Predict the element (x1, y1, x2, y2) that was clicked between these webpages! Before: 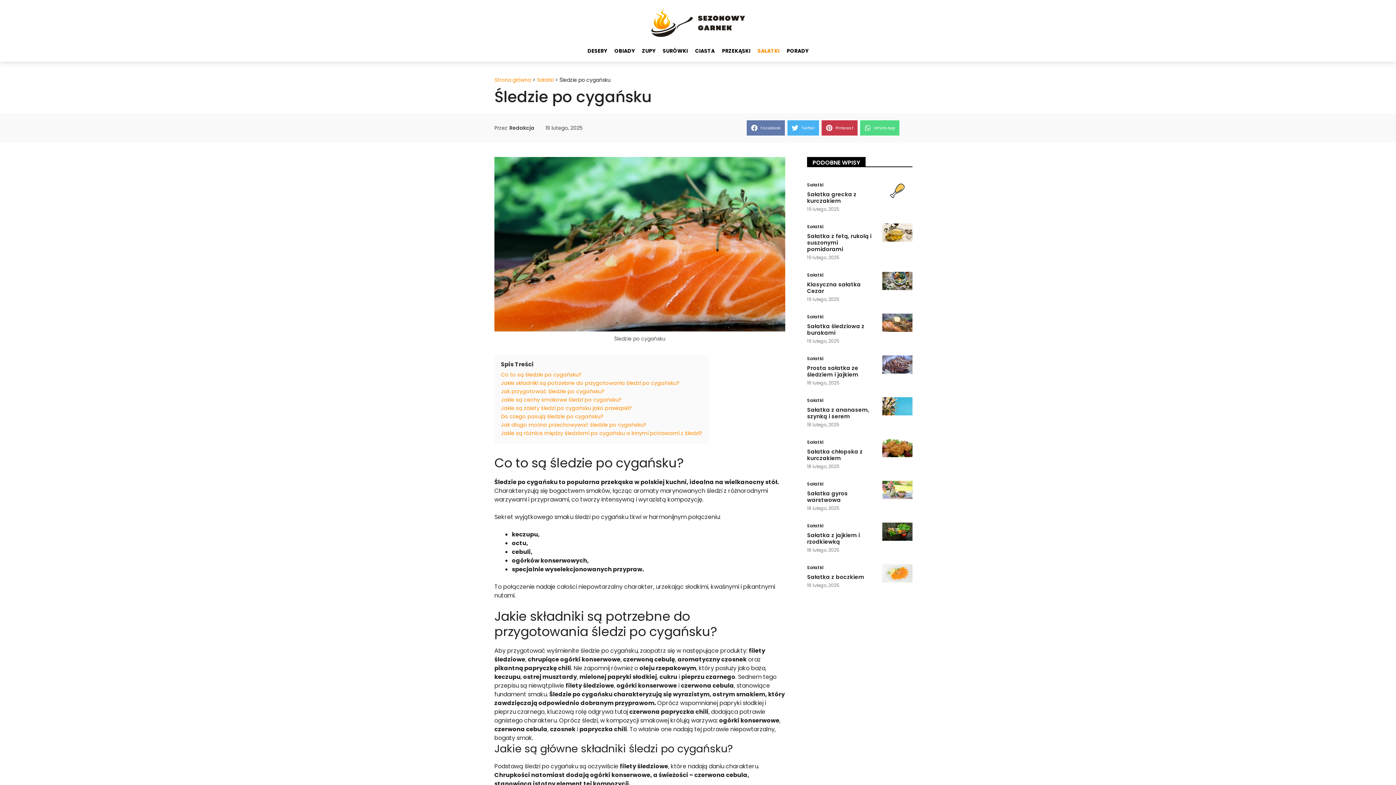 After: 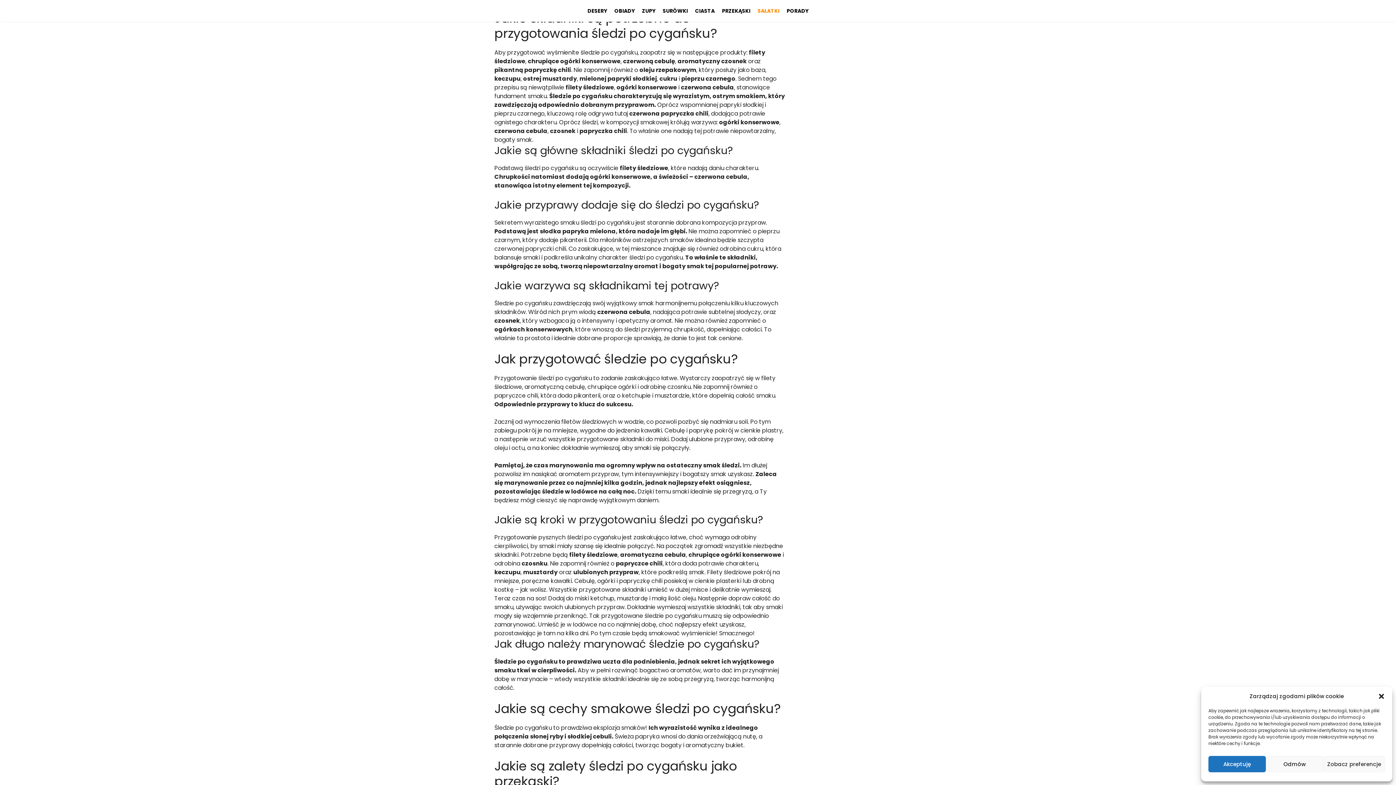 Action: bbox: (501, 379, 679, 386) label: Jakie składniki są potrzebne do przygotowania śledzi po cygańsku?